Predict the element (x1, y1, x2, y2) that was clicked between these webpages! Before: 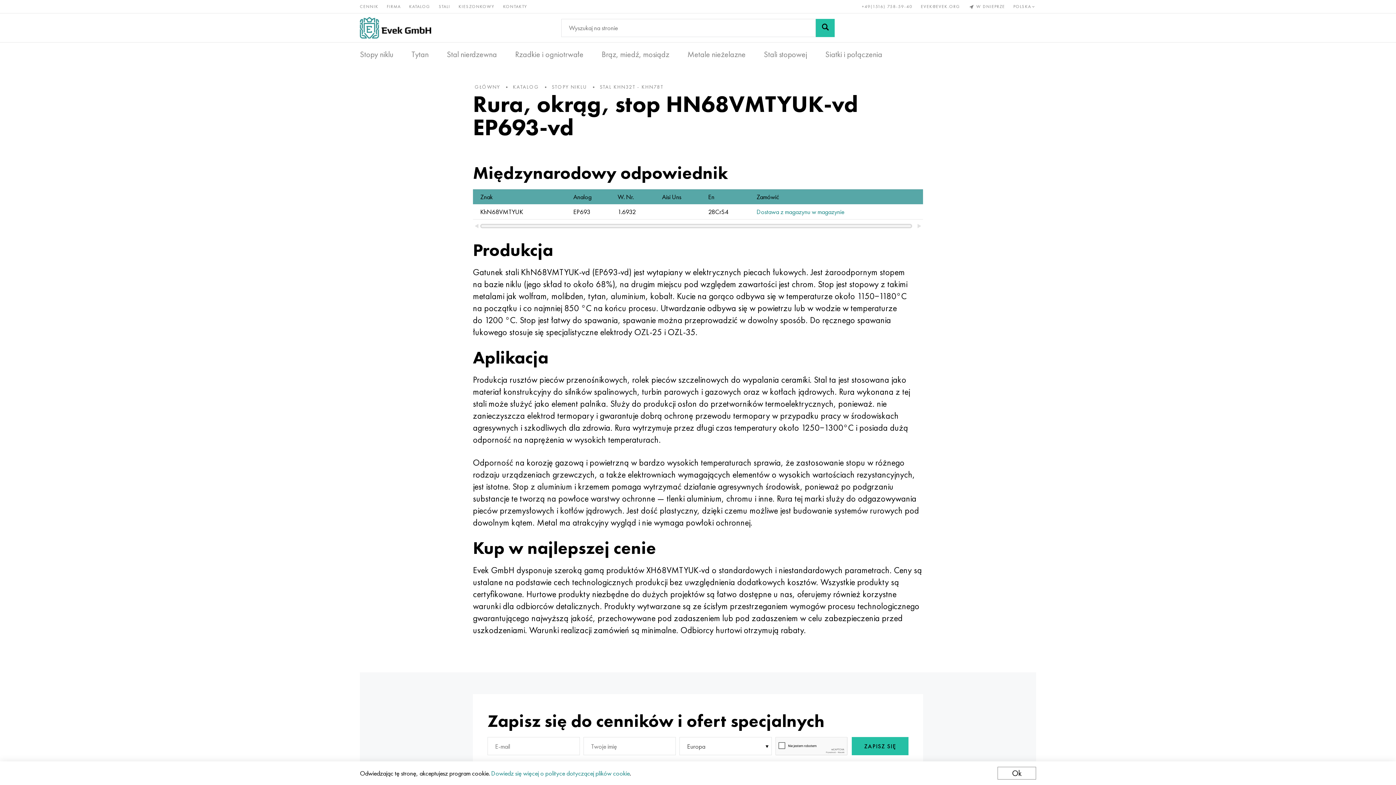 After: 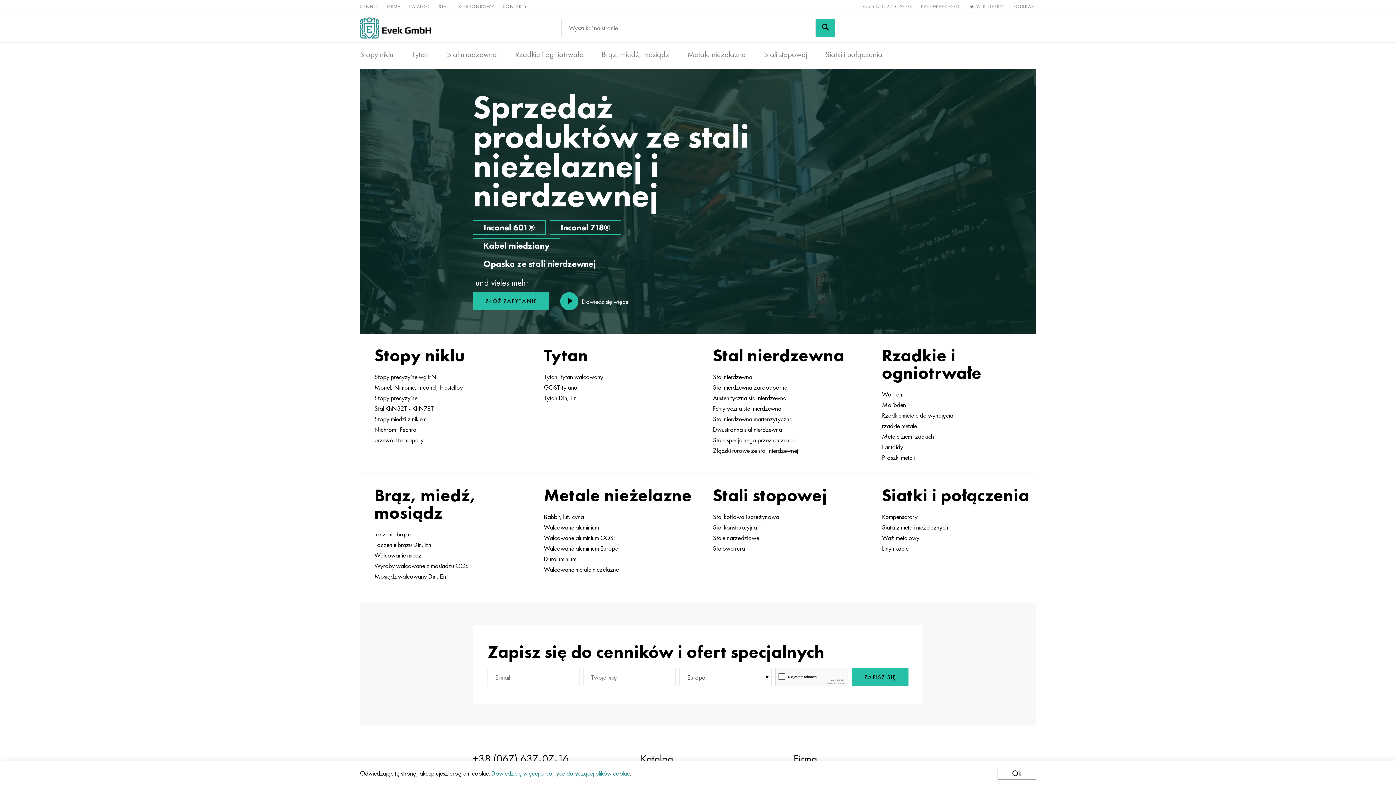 Action: bbox: (360, 17, 431, 38)